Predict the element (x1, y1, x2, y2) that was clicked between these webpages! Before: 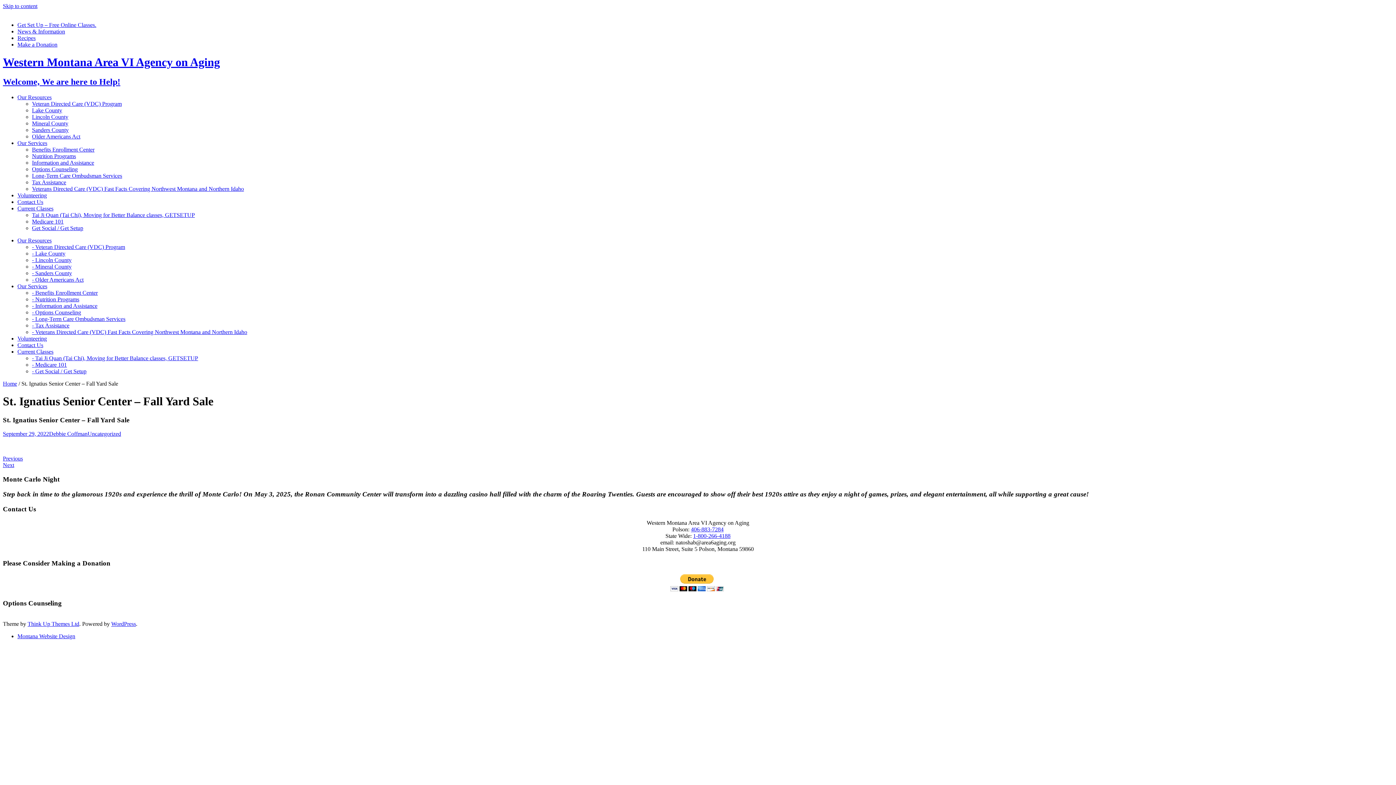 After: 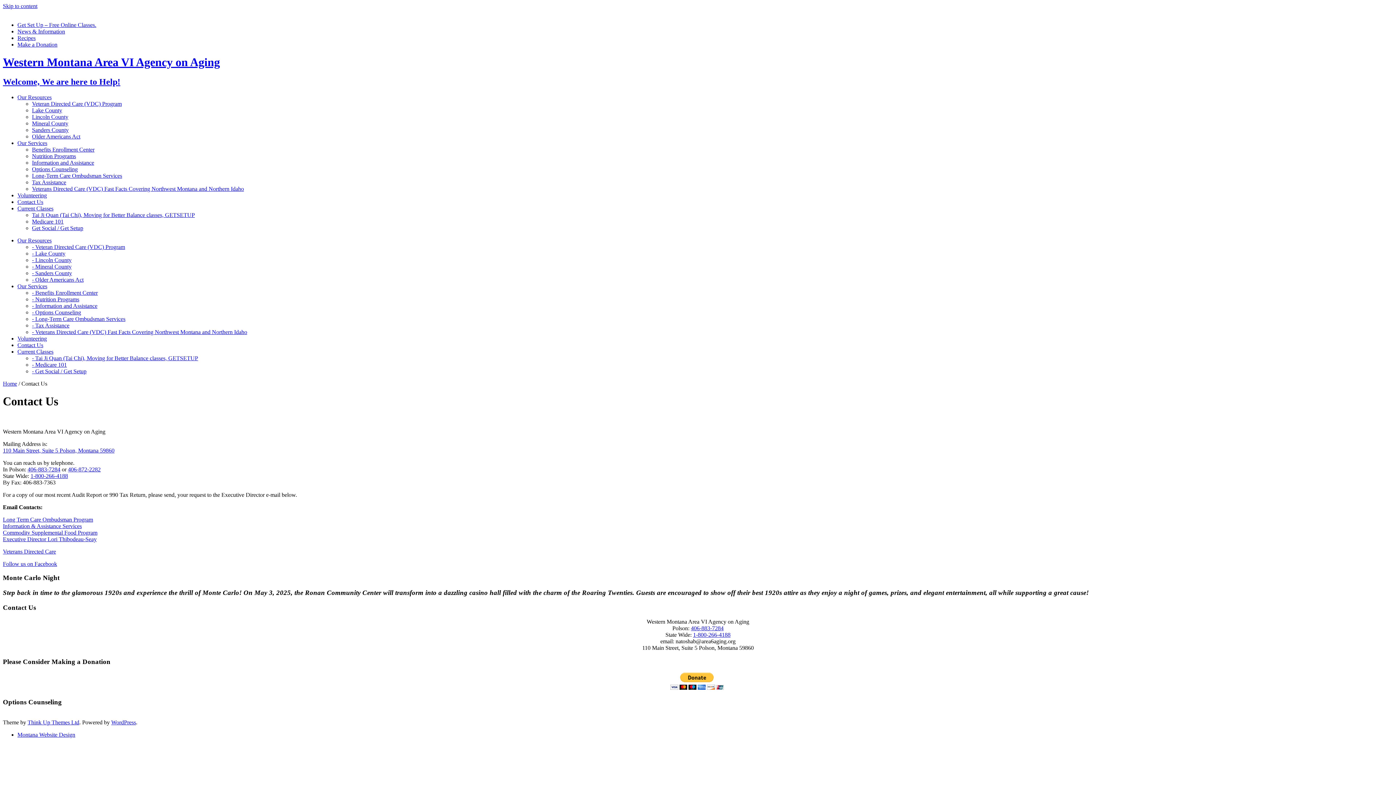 Action: label: Contact Us bbox: (17, 198, 43, 205)